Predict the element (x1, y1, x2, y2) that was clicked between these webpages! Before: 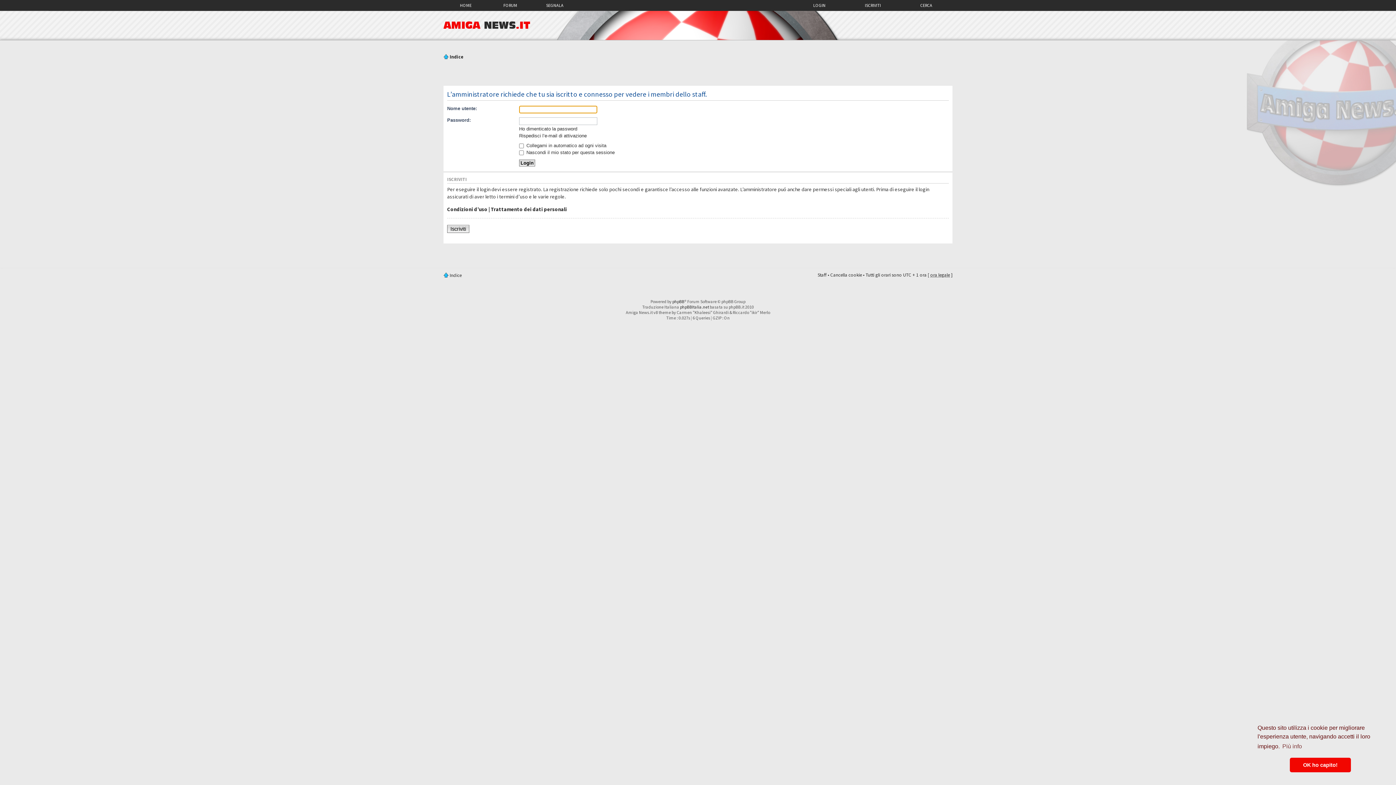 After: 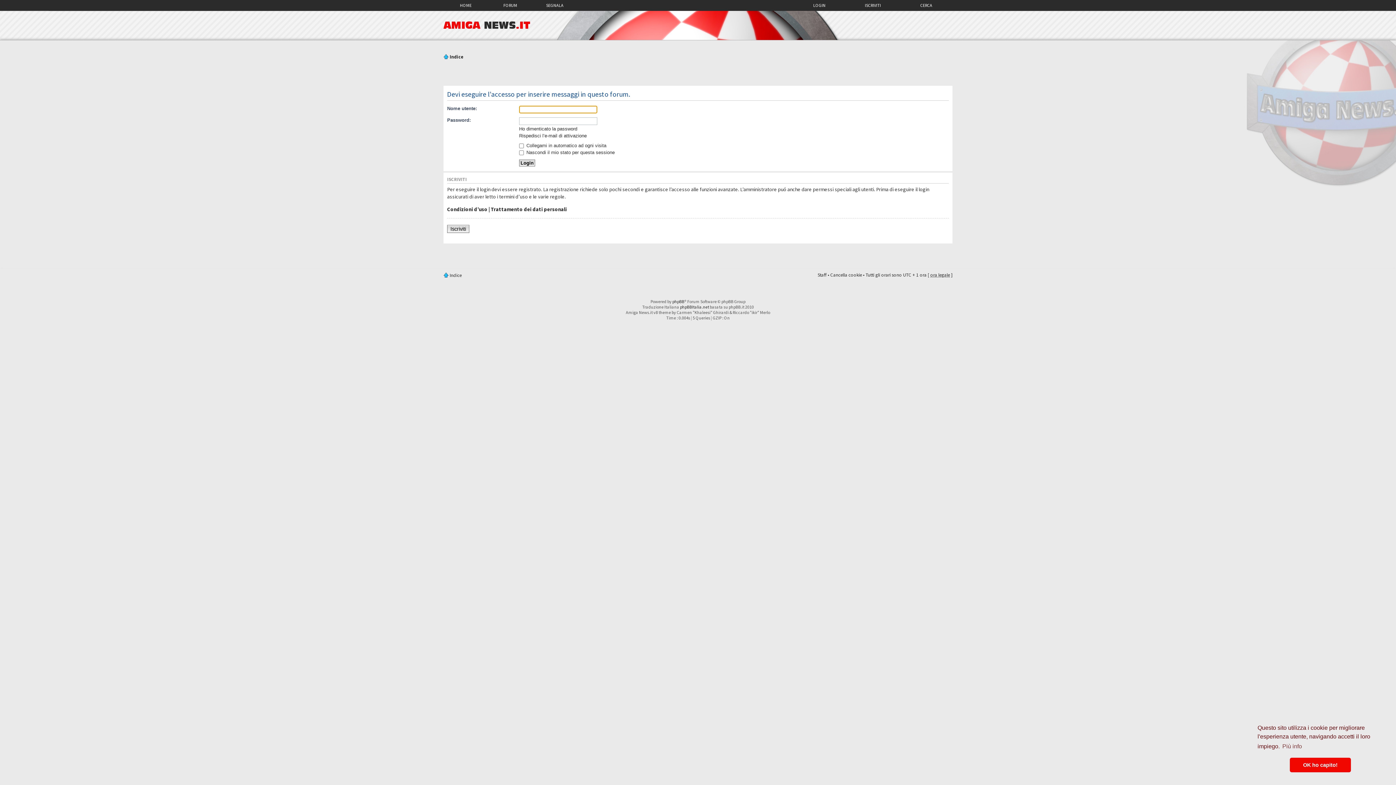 Action: label: SEGNALA bbox: (534, 0, 575, 9)